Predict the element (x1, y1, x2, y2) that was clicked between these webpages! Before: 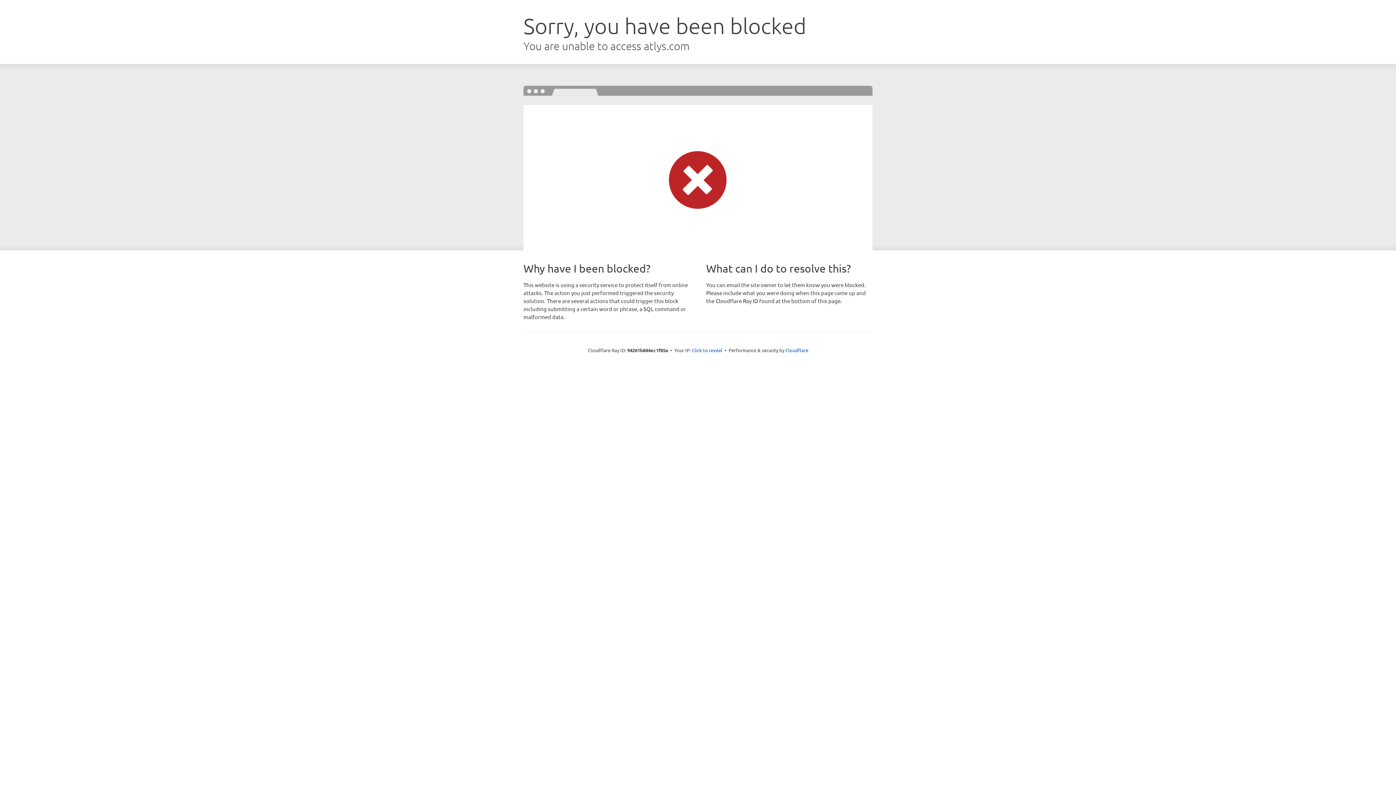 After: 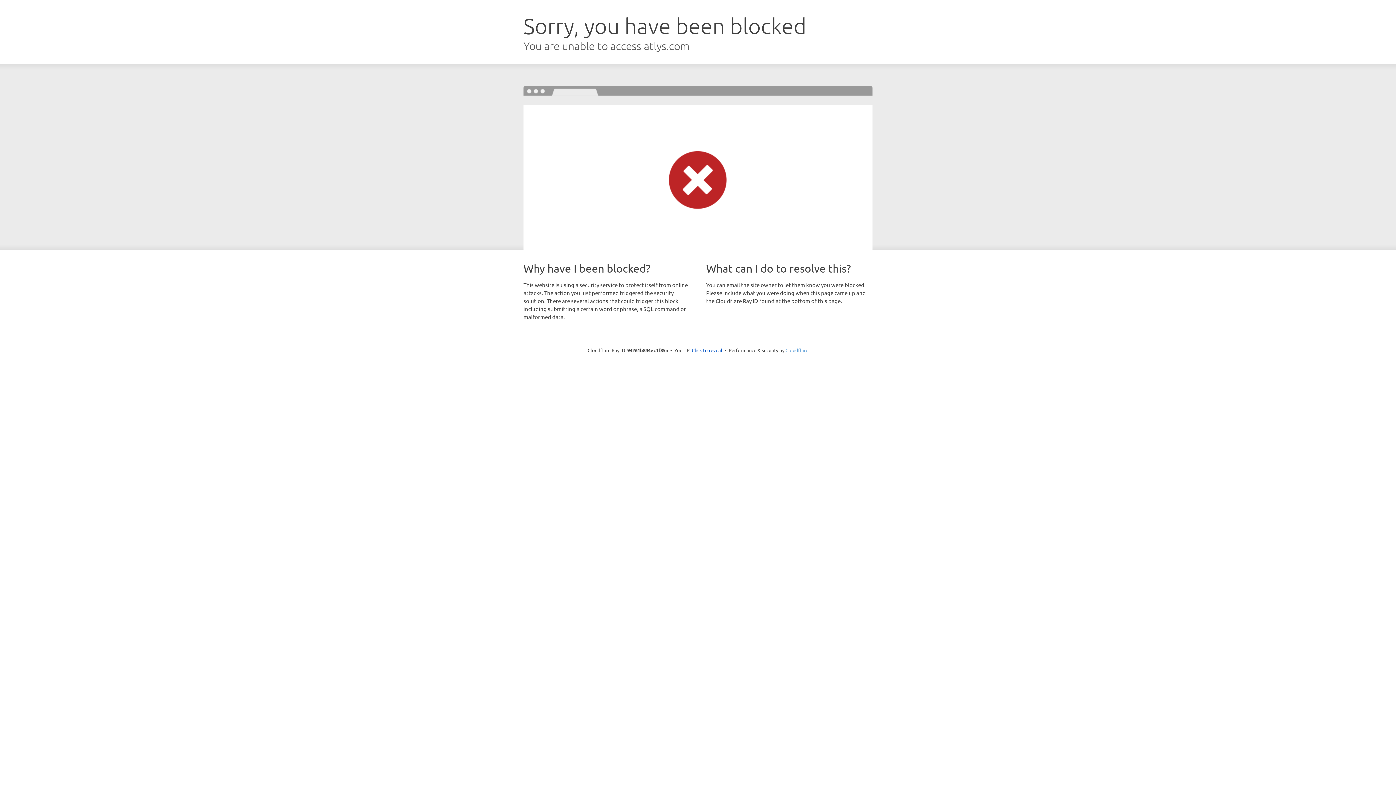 Action: label: Cloudflare bbox: (785, 347, 808, 353)